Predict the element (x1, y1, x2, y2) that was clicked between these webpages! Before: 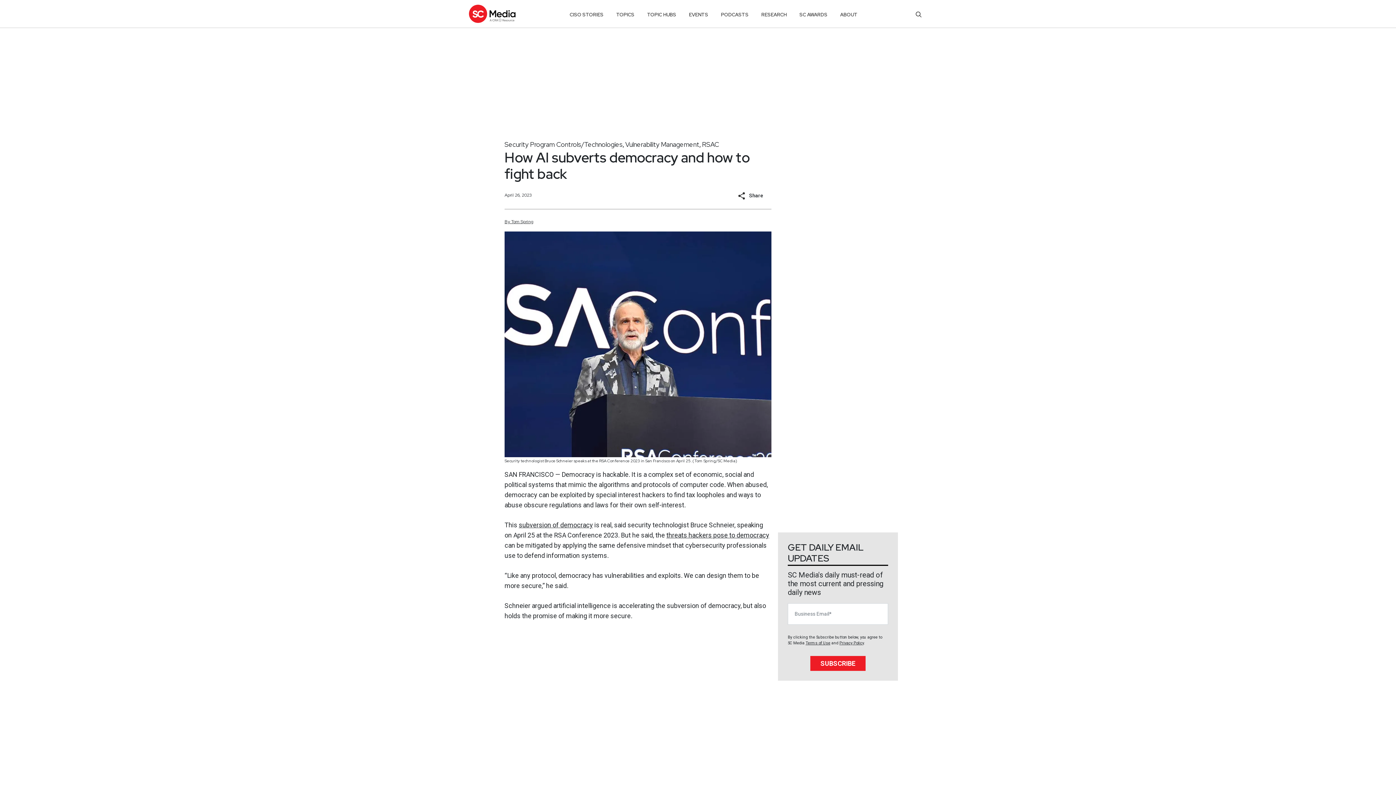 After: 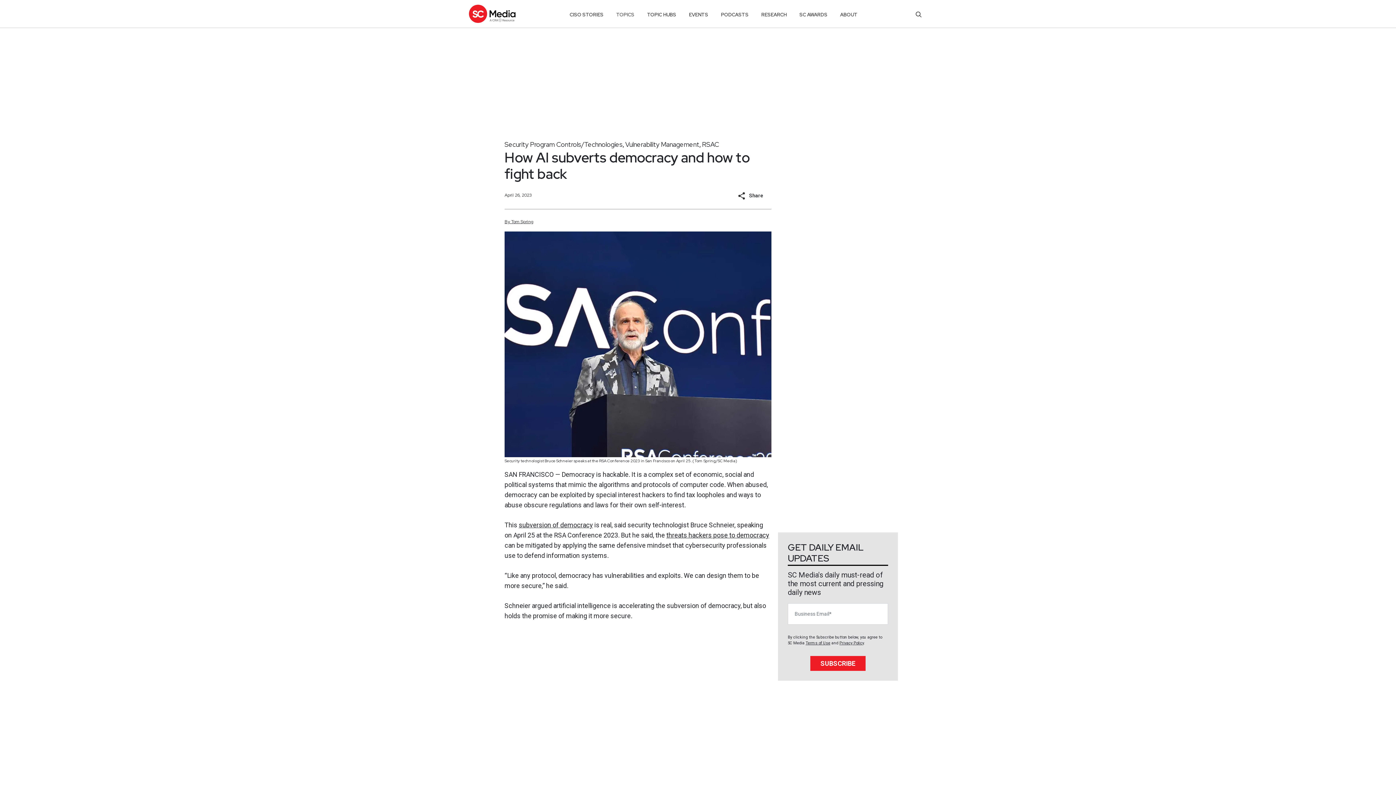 Action: label: TOPICS bbox: (616, 8, 634, 21)